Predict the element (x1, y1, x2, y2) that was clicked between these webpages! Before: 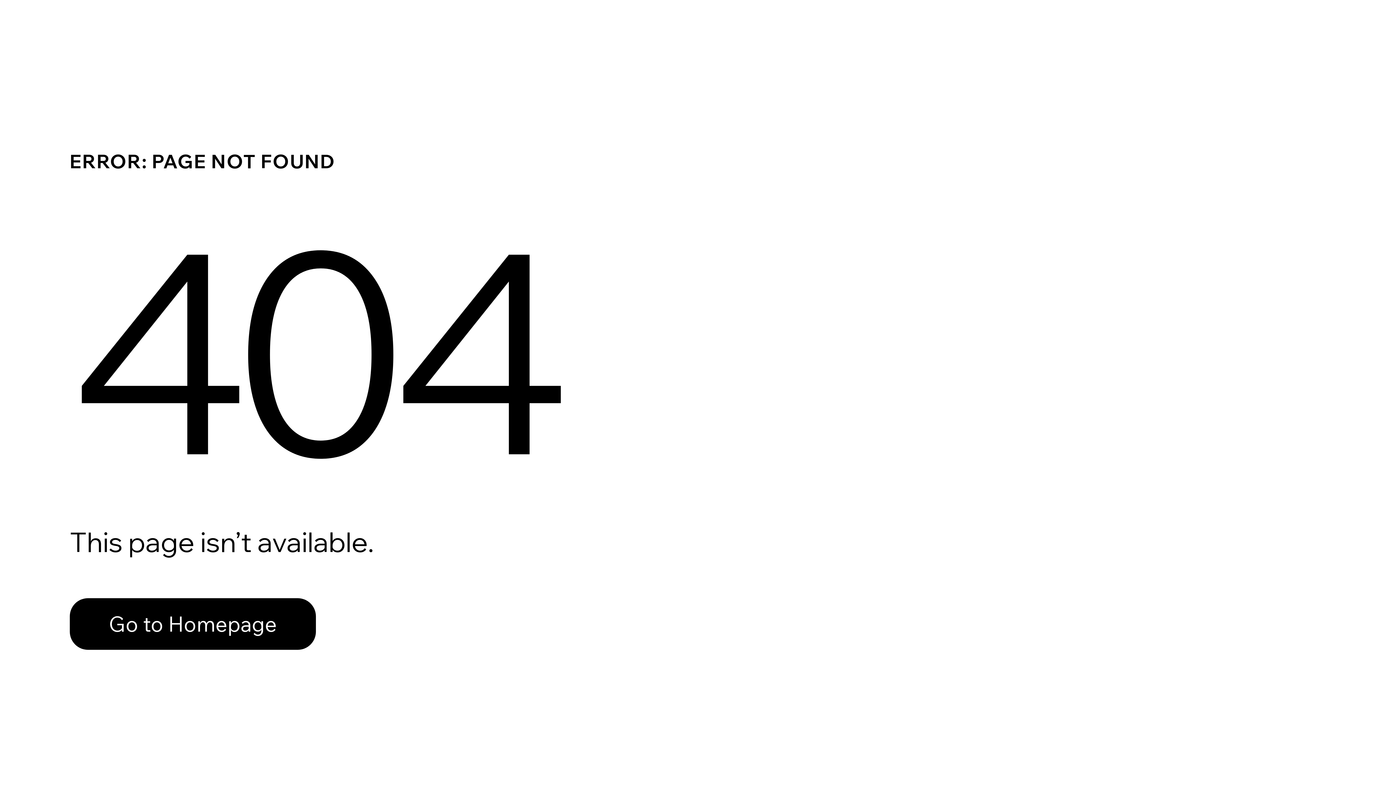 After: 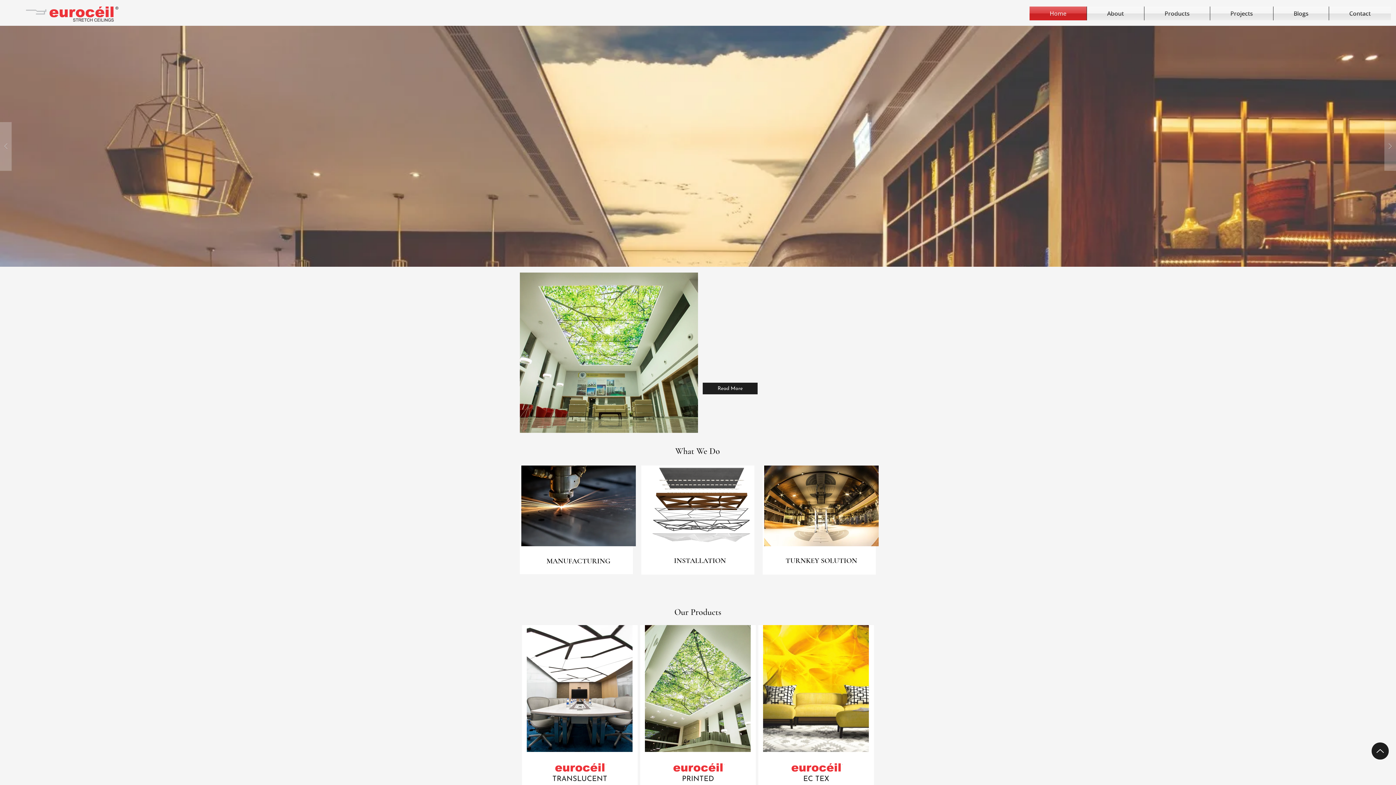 Action: label: Go to Homepage bbox: (69, 582, 768, 659)